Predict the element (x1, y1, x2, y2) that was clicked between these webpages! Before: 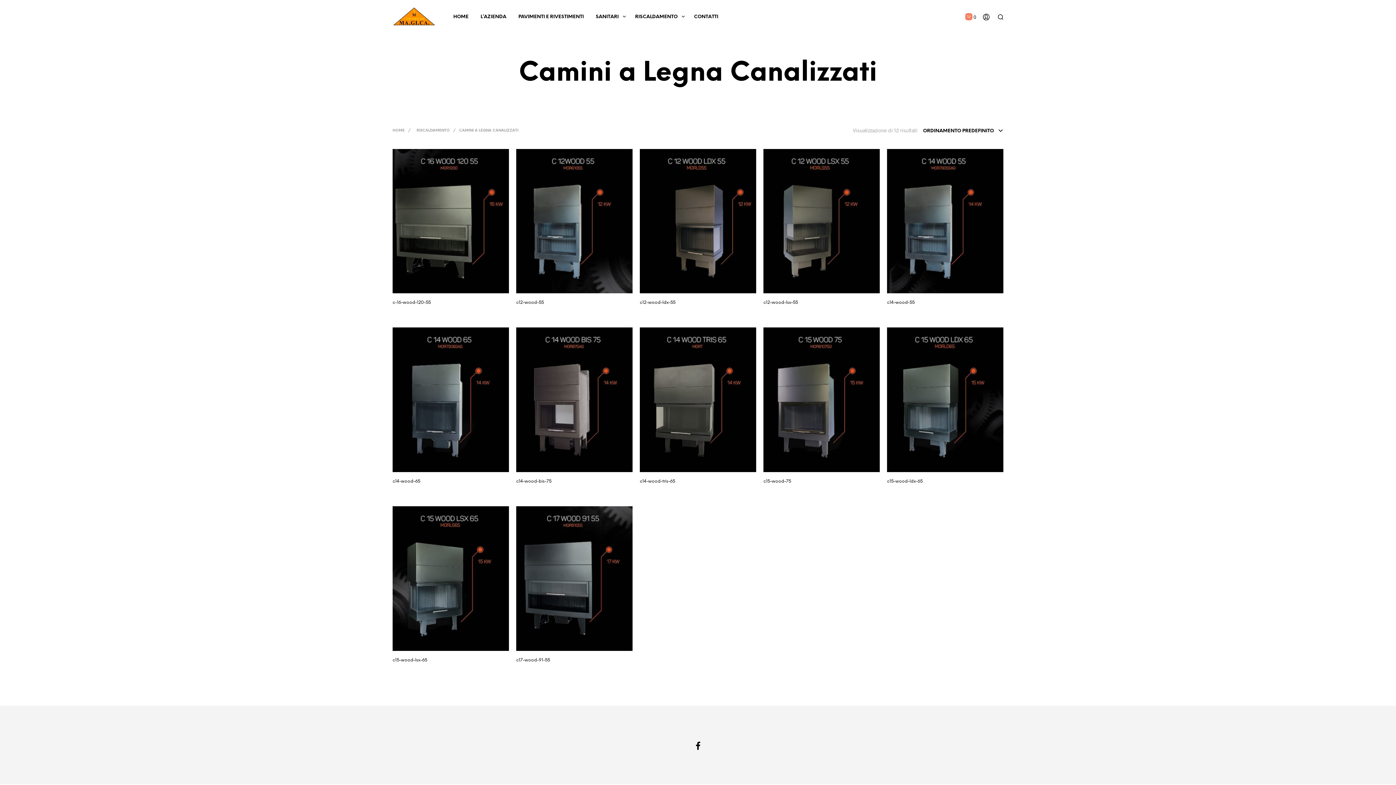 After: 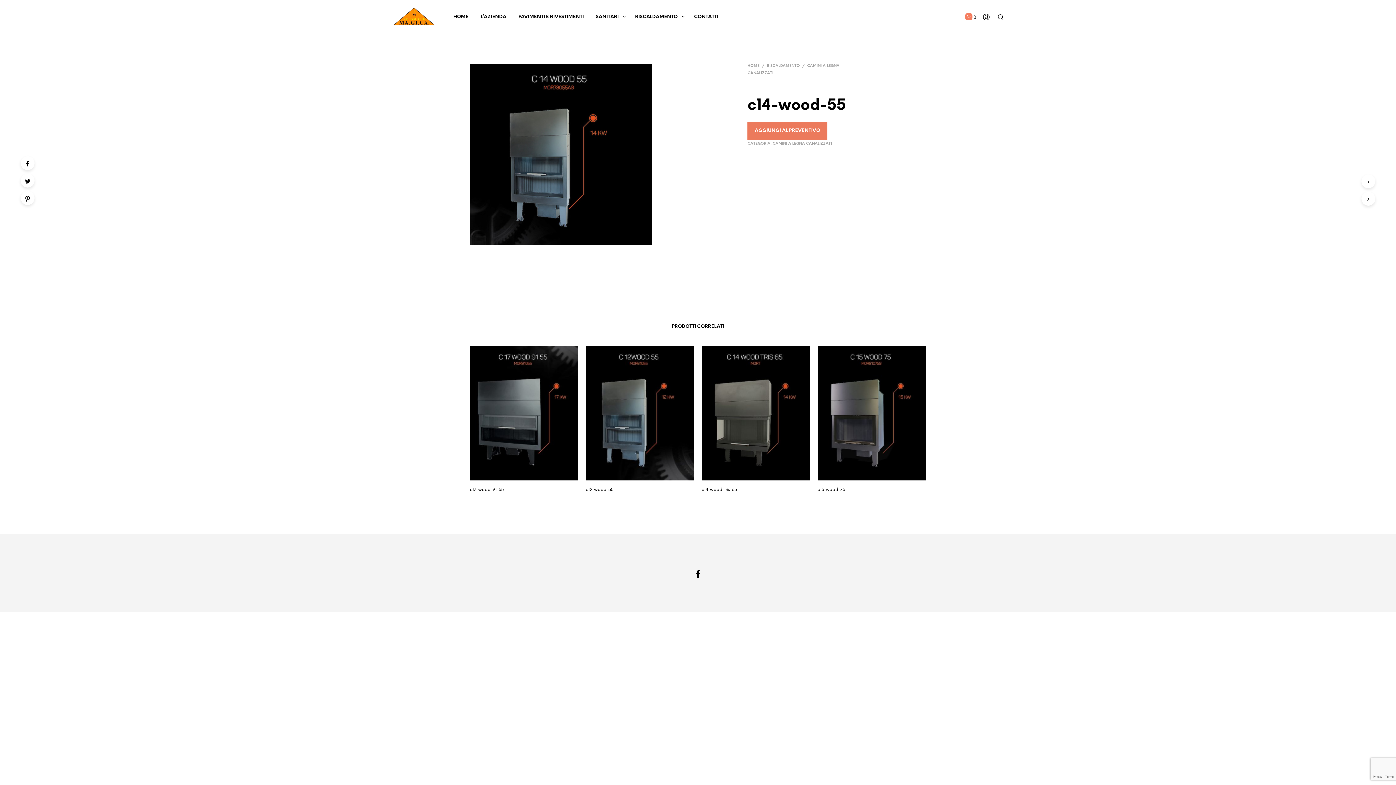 Action: label: c14-wood-55 bbox: (887, 299, 914, 306)